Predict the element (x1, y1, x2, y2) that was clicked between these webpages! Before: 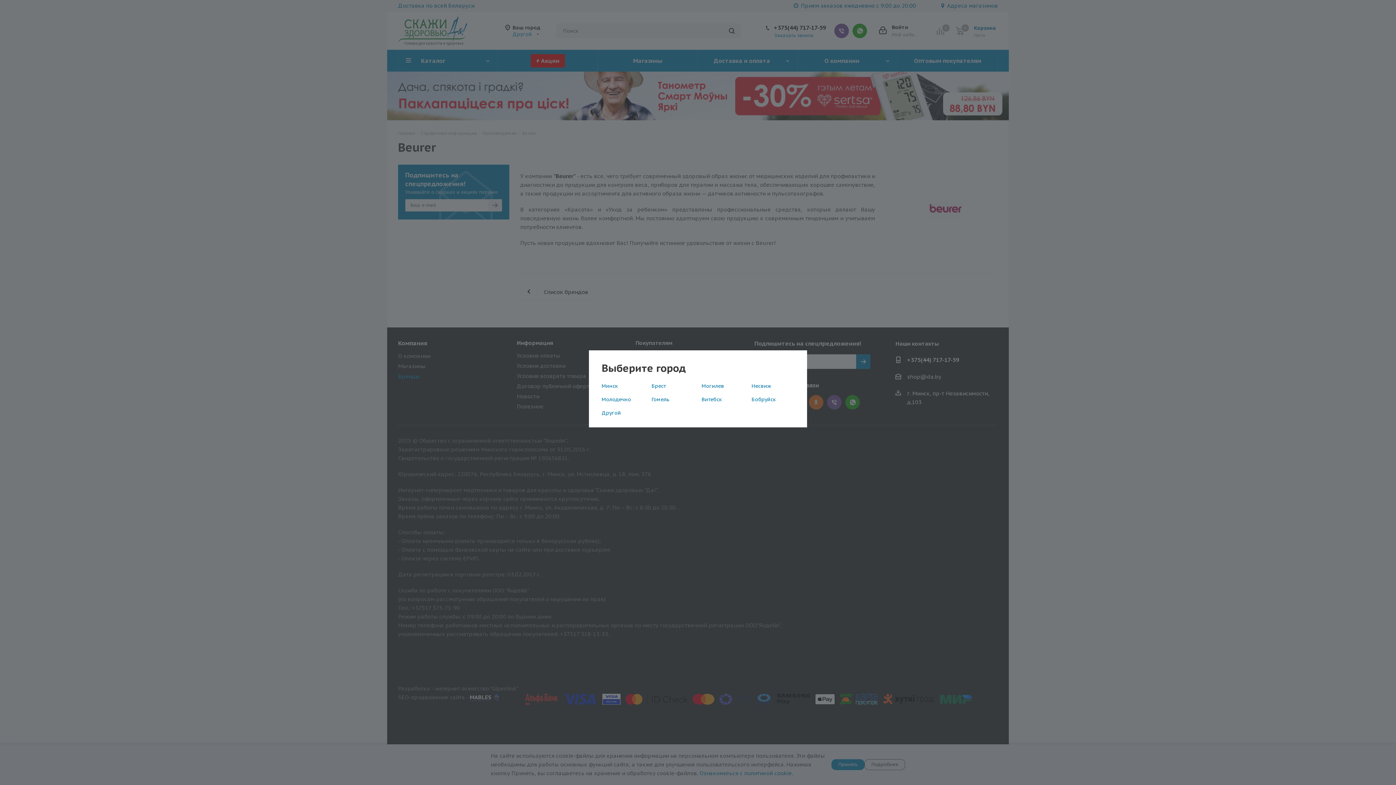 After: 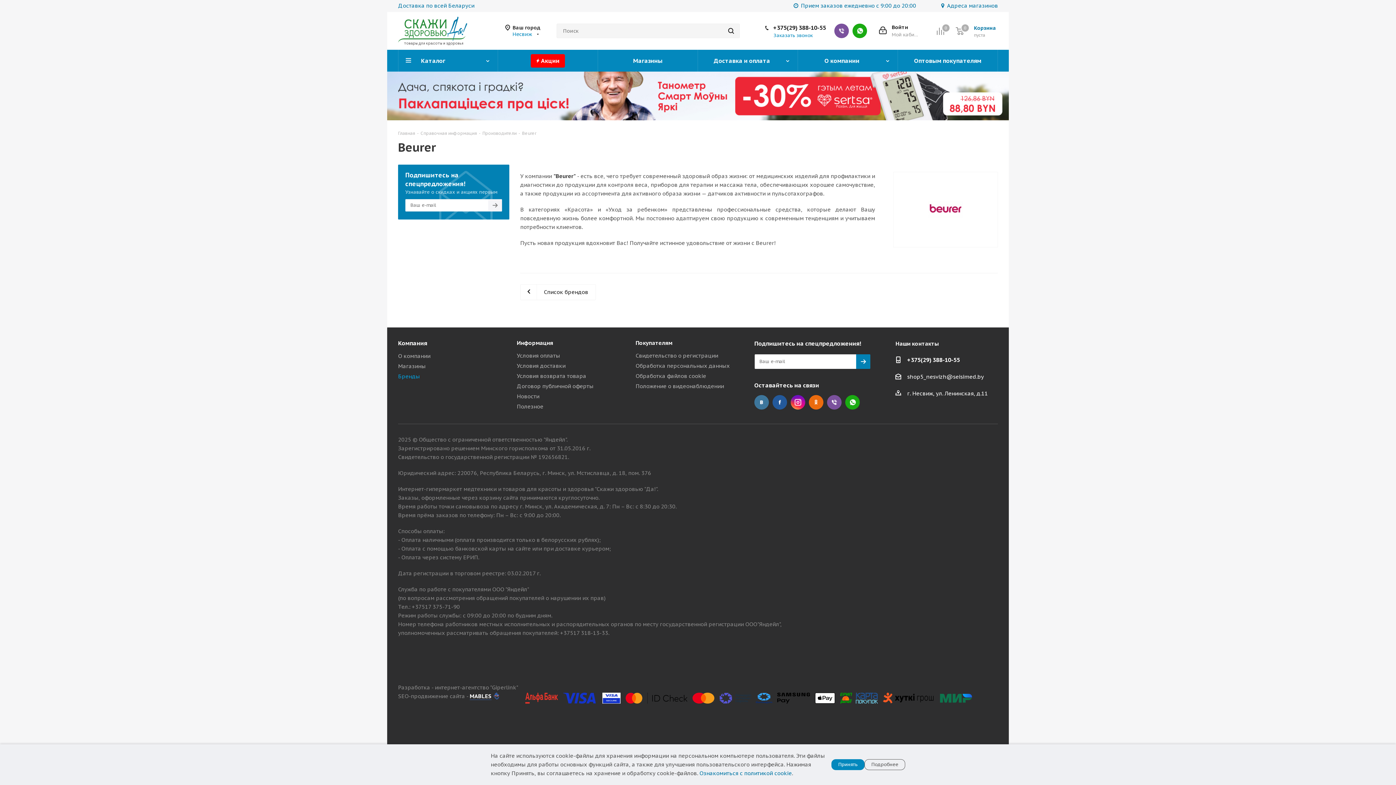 Action: label: Несвиж bbox: (751, 382, 771, 389)